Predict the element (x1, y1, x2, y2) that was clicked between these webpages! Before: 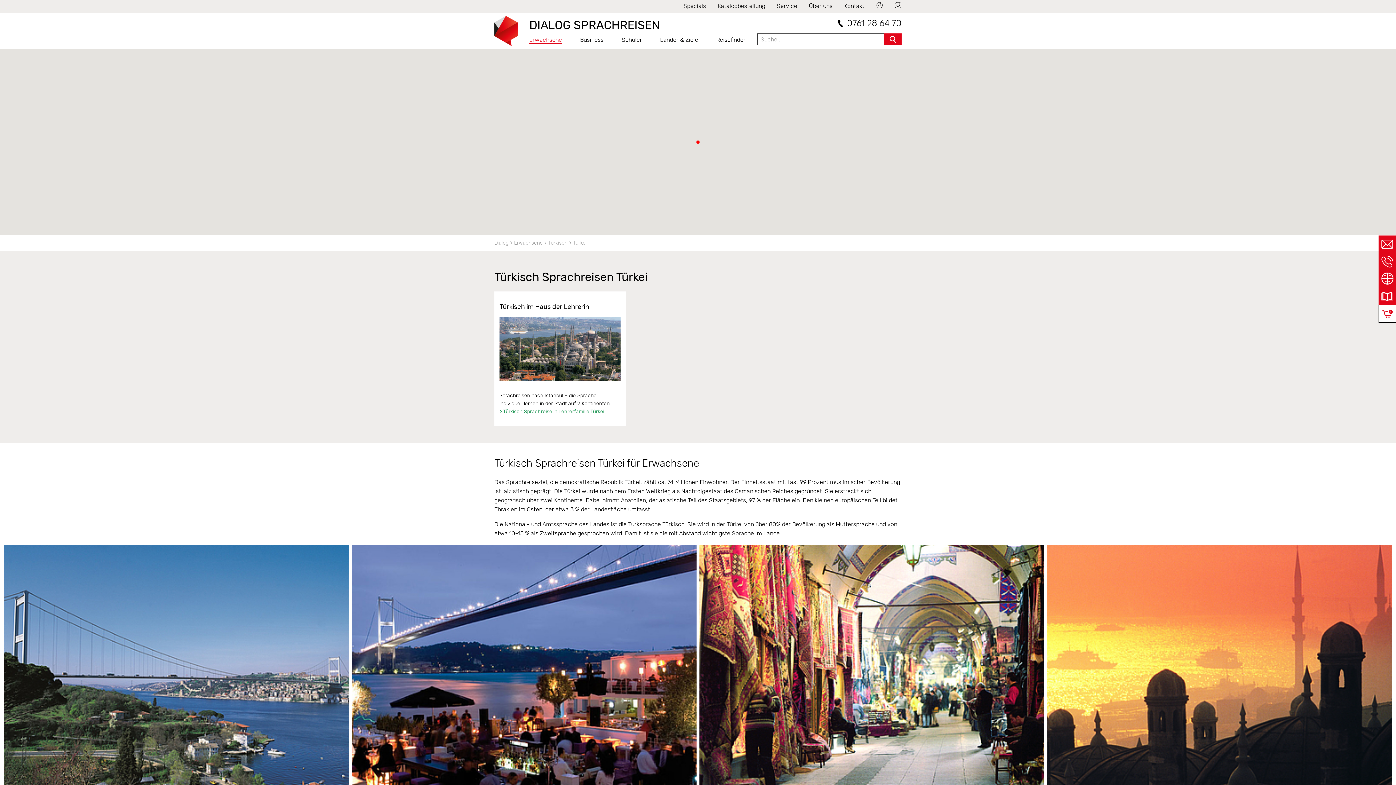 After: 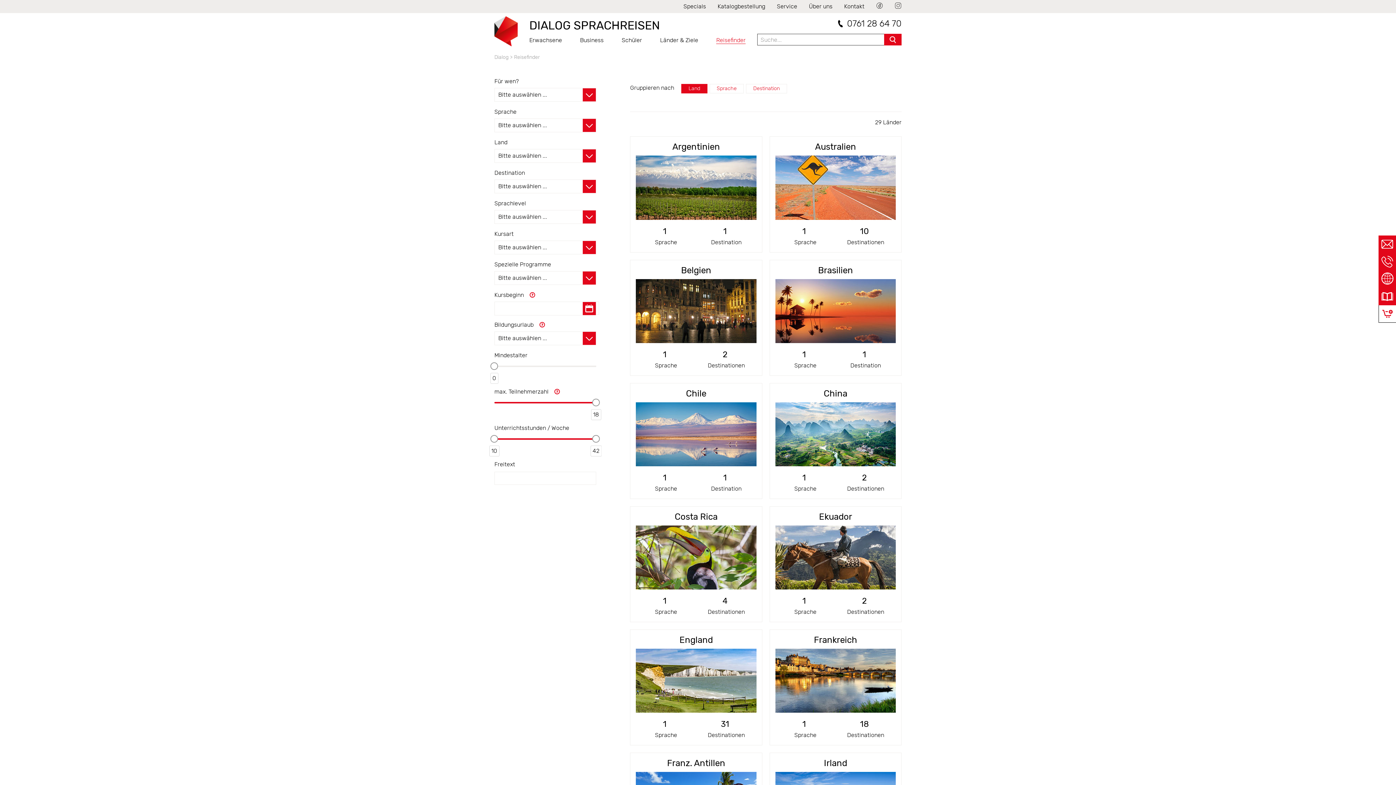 Action: bbox: (1378, 270, 1396, 288) label: Reisefinder